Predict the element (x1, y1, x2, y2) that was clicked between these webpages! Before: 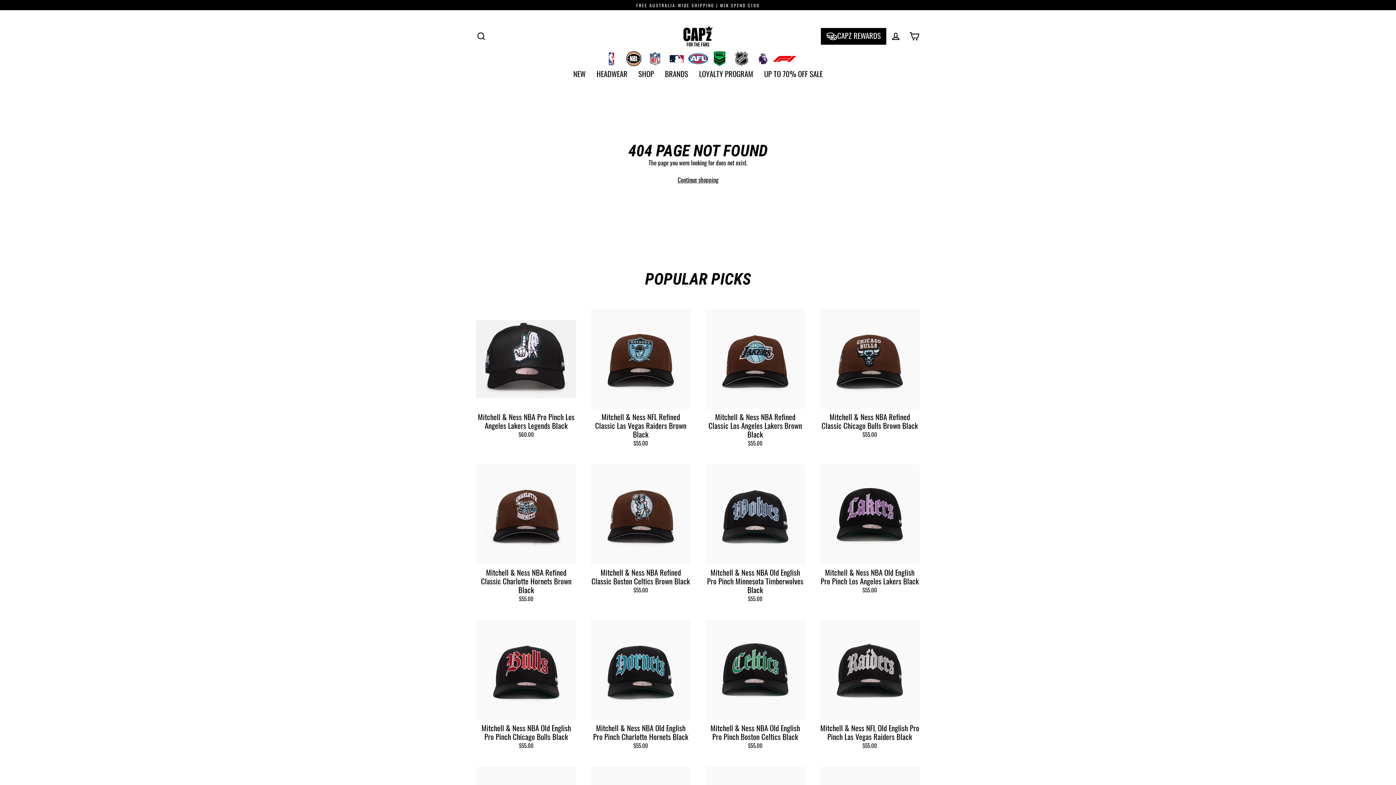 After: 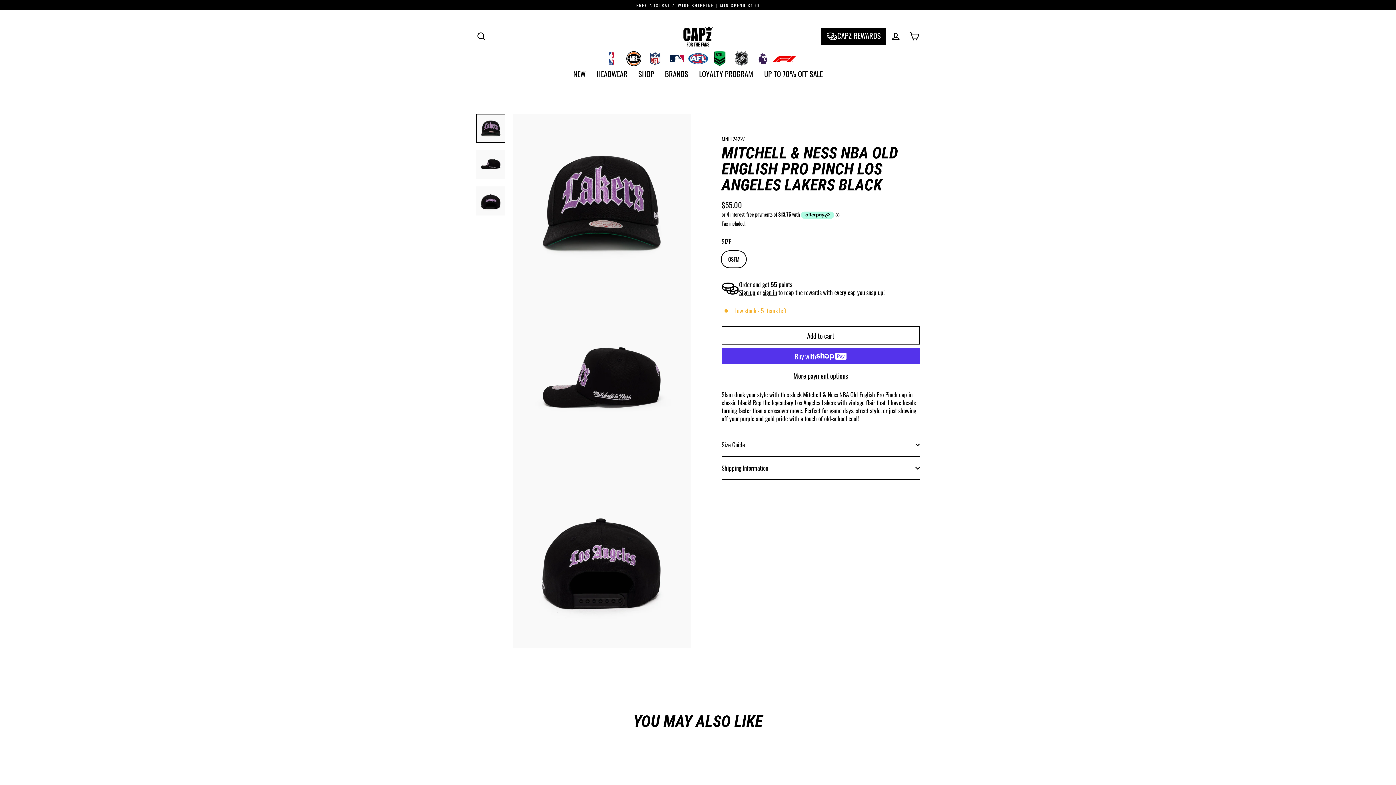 Action: label: Mitchell & Ness NBA Old English Pro Pinch Los Angeles Lakers Black
$55.00 bbox: (820, 464, 920, 597)